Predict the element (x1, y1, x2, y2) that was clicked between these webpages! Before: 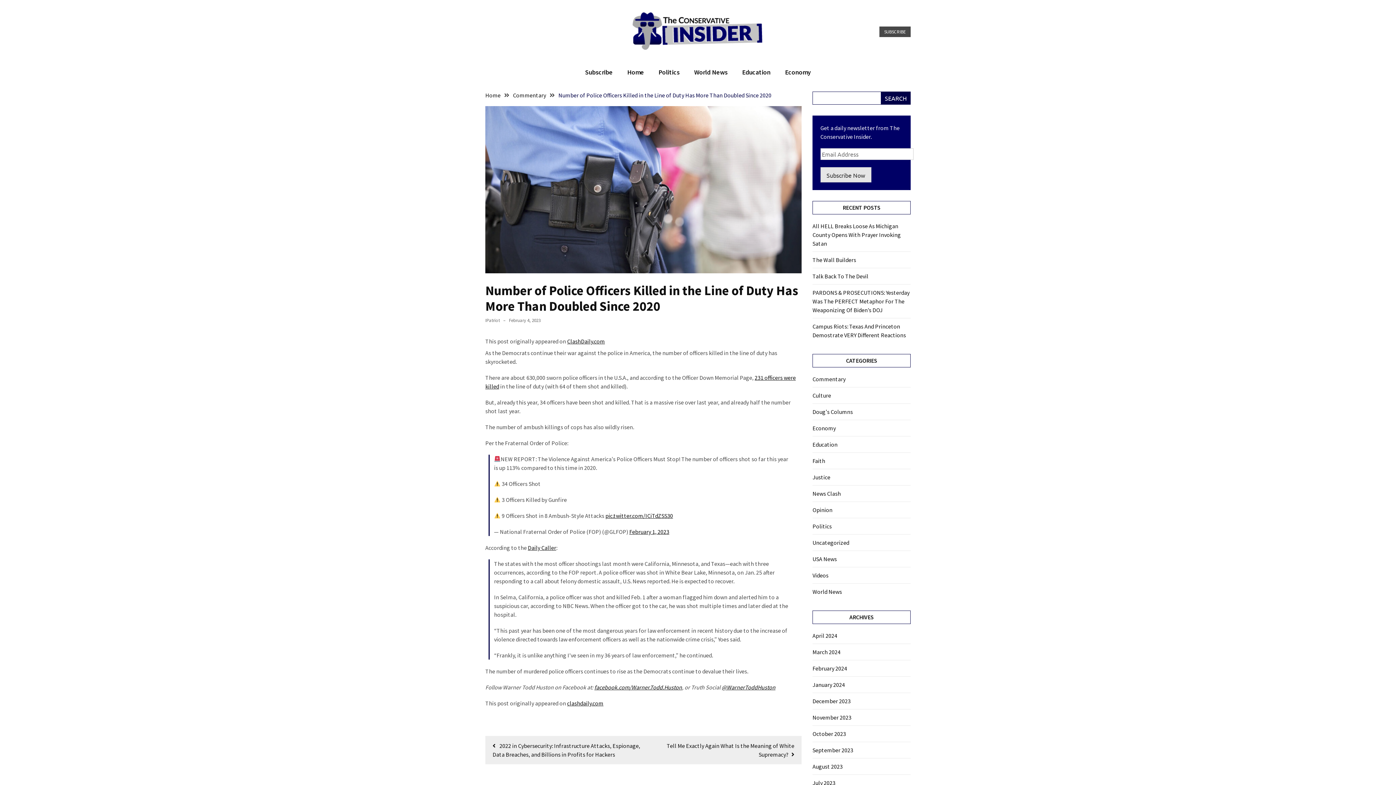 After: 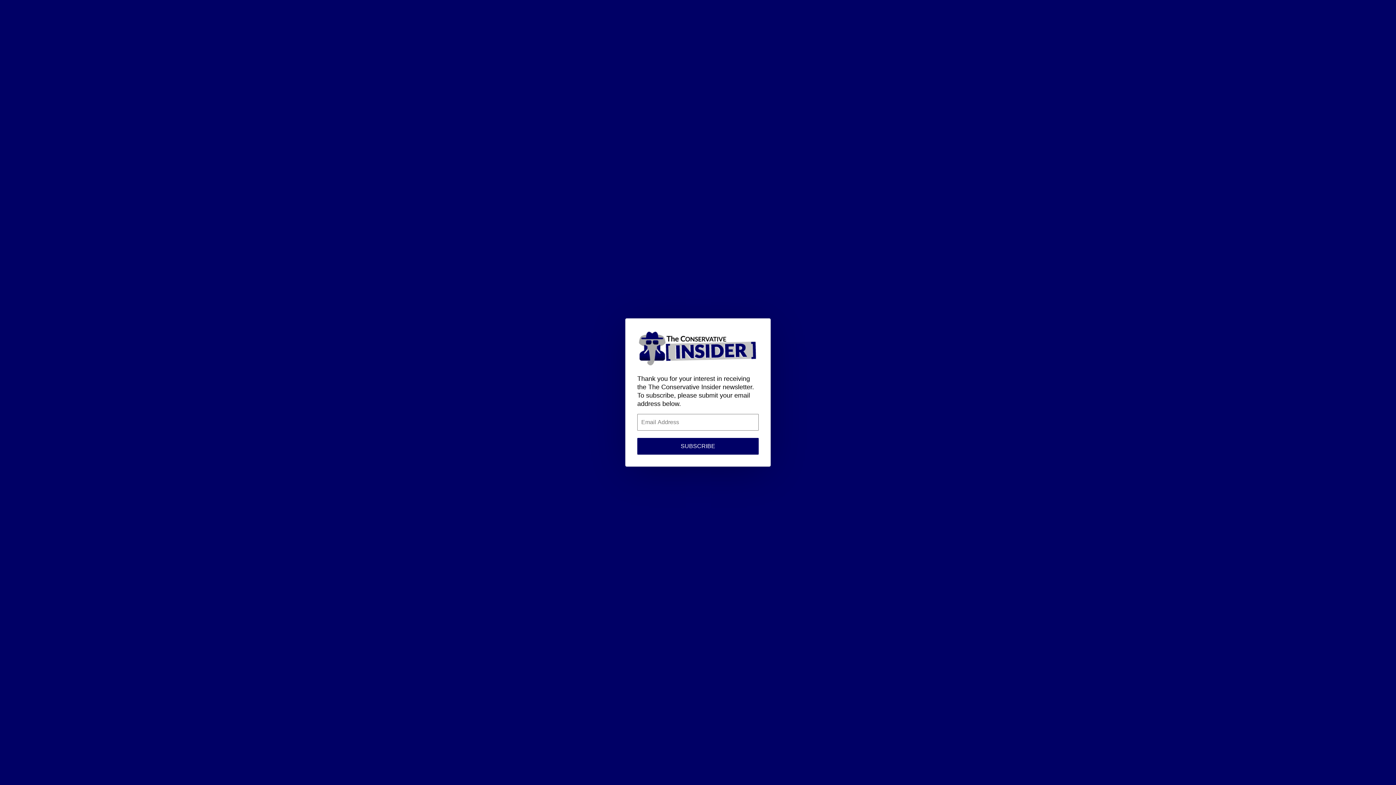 Action: bbox: (578, 67, 620, 77) label: Subscribe